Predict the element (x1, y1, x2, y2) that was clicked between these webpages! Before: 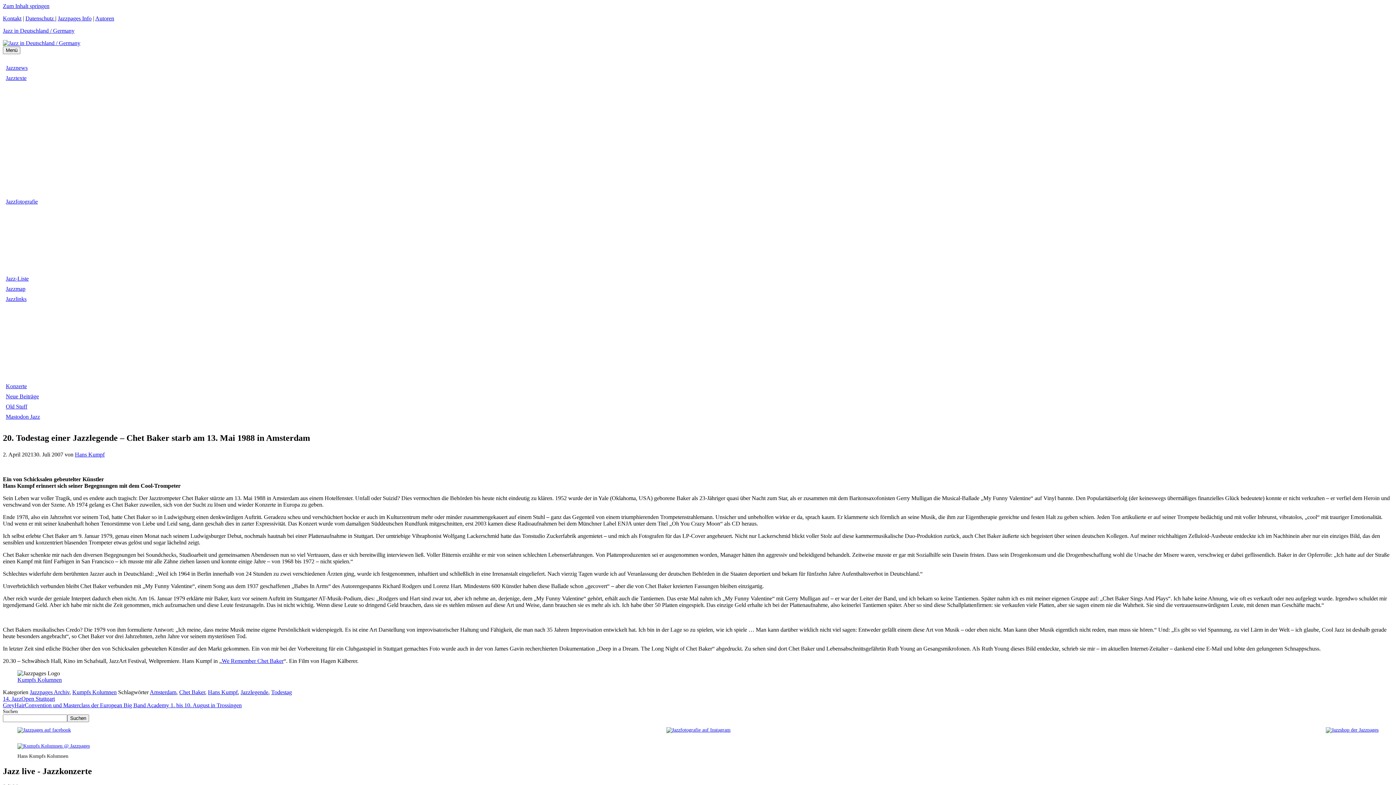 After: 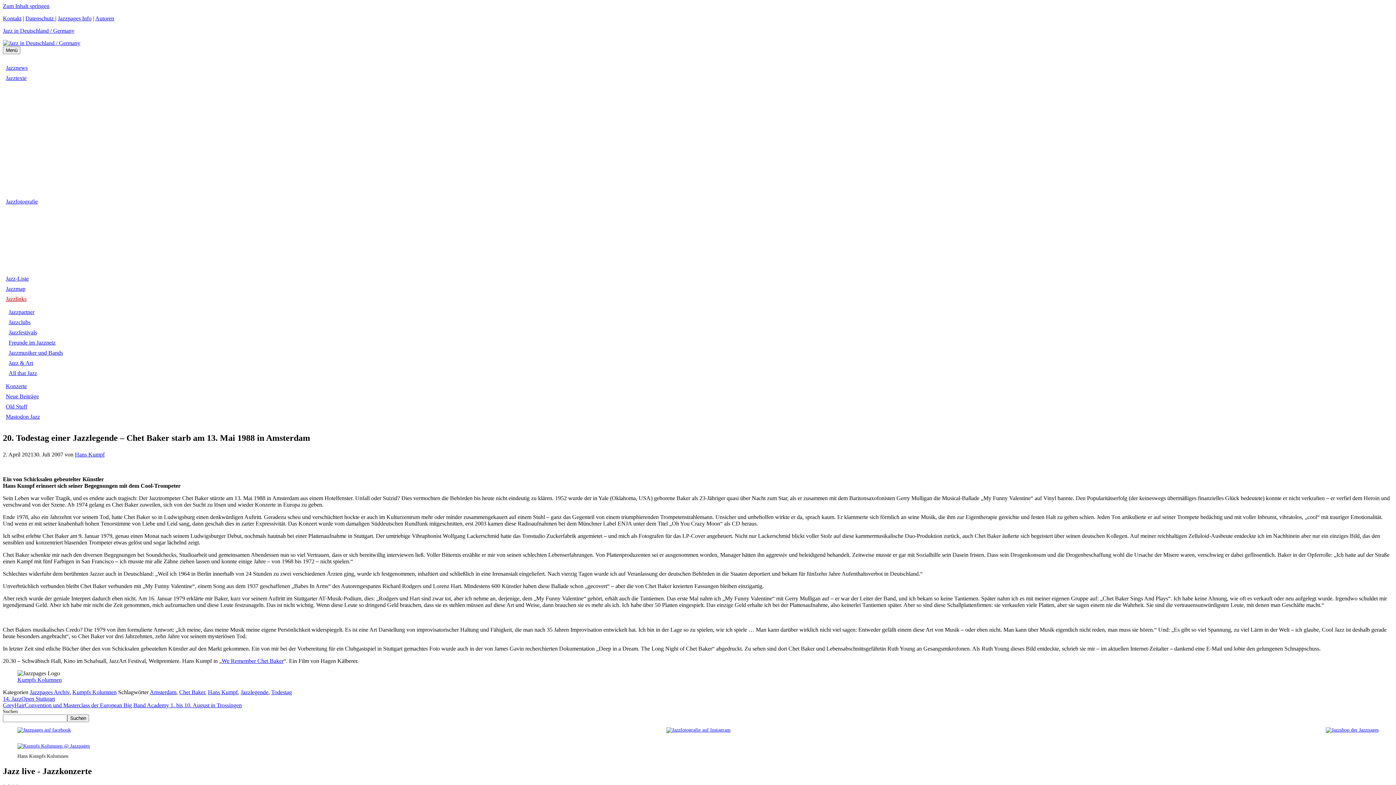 Action: bbox: (5, 296, 26, 302) label: Jazzlinks